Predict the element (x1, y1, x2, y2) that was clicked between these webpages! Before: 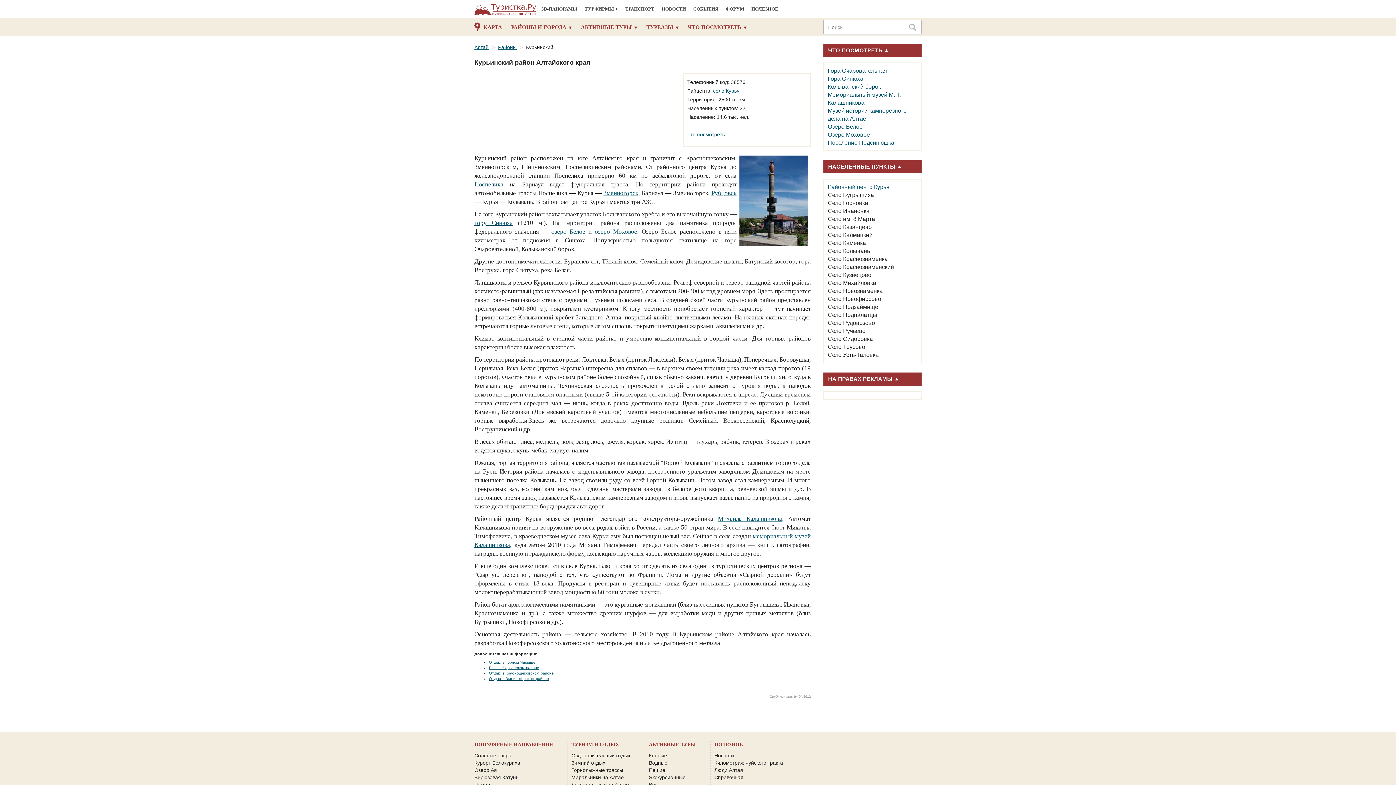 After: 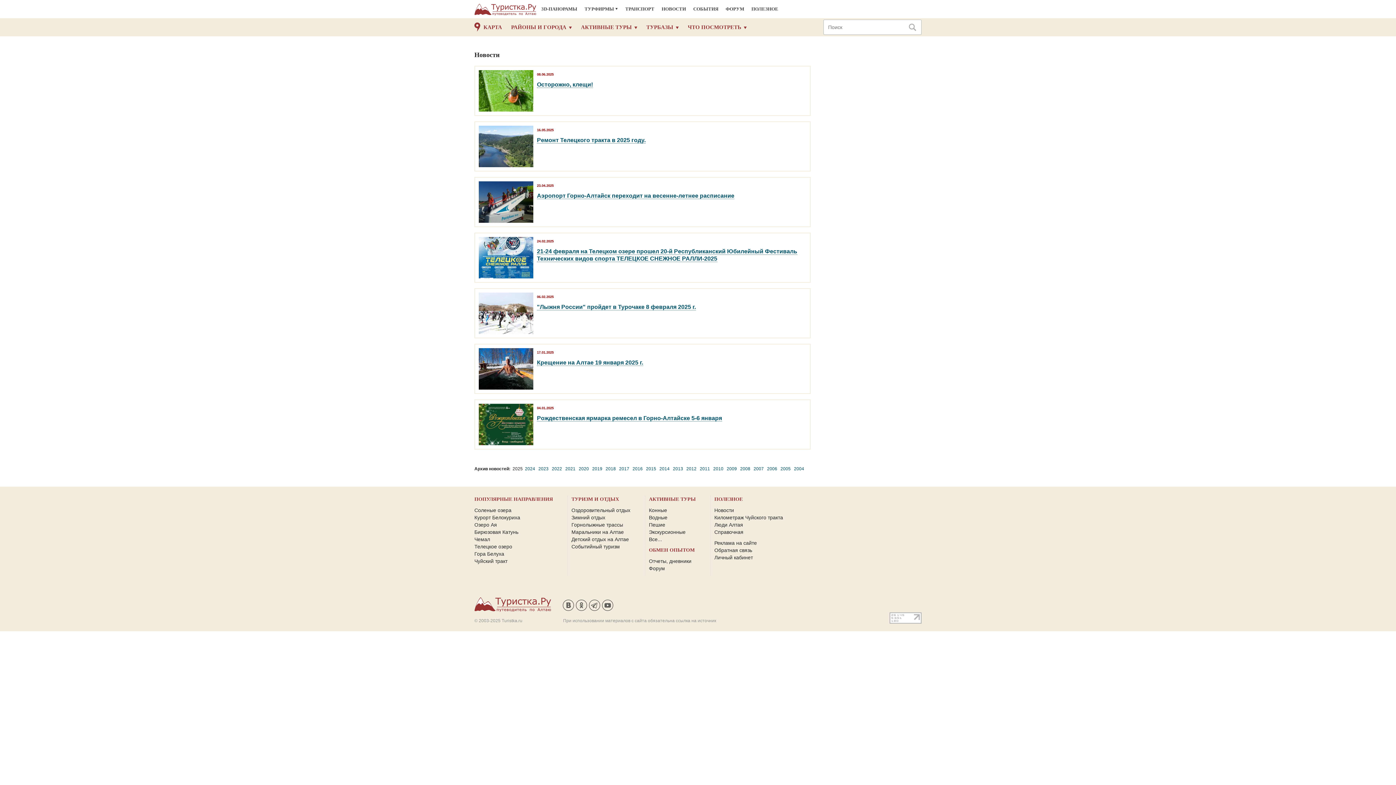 Action: bbox: (714, 753, 734, 758) label: Новости